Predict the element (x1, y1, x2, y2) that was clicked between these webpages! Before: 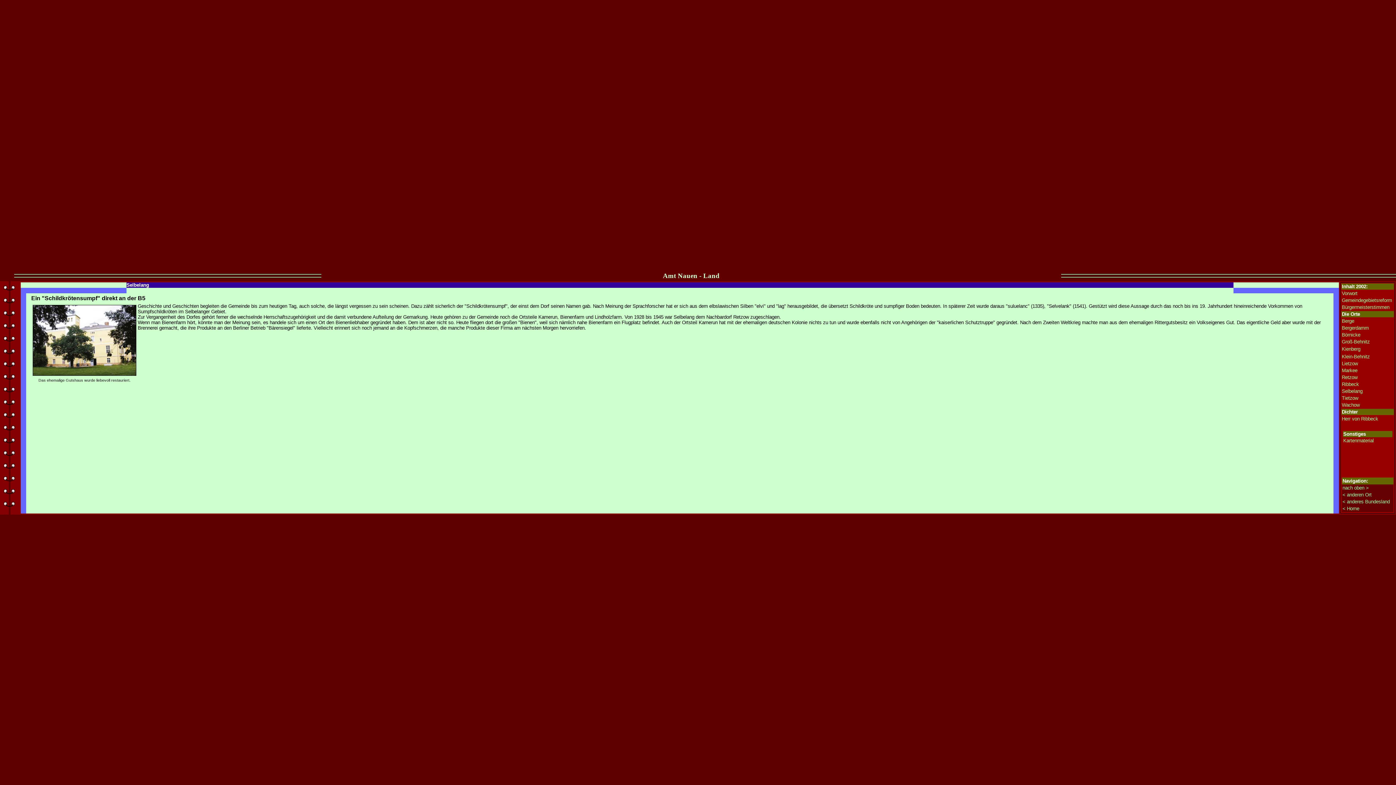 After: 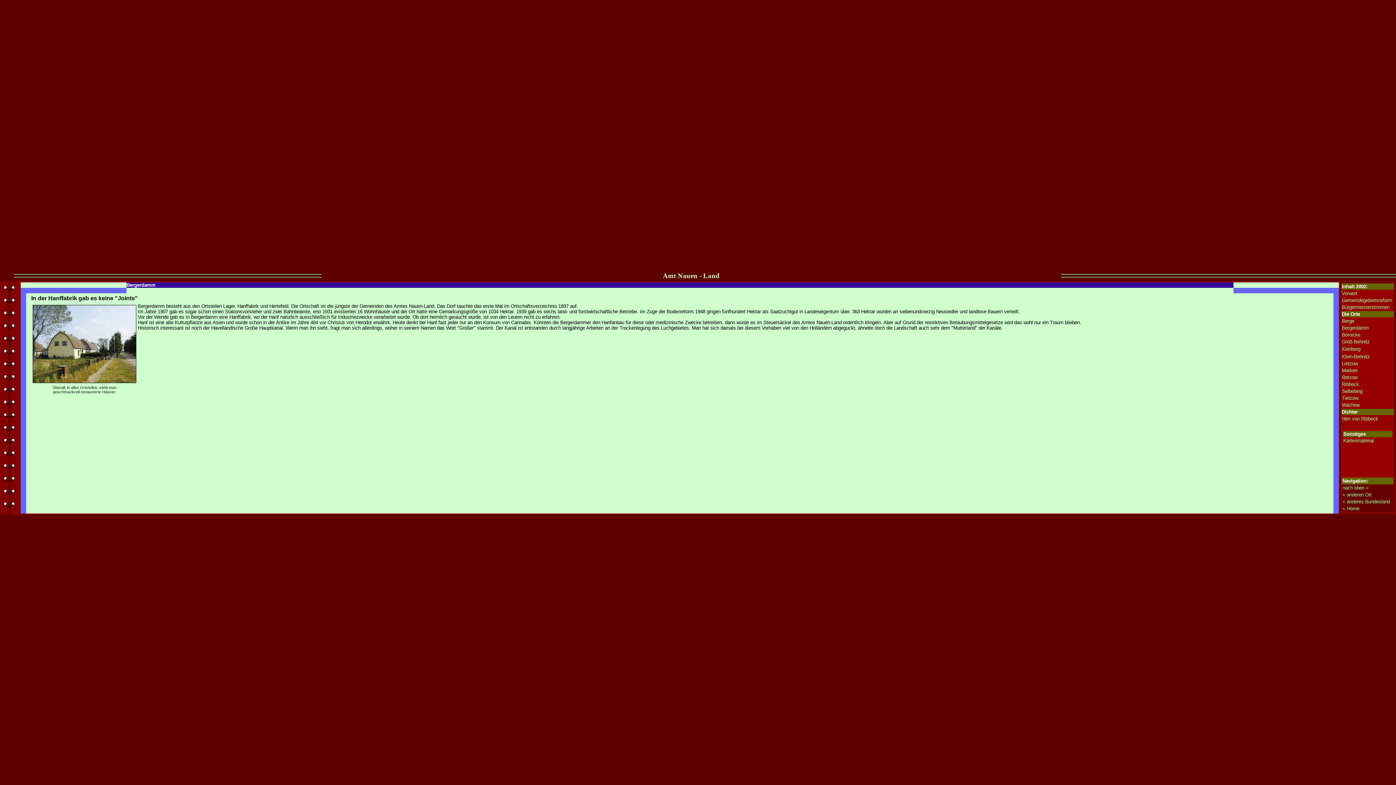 Action: label: Bergerdamm bbox: (1342, 325, 1369, 330)